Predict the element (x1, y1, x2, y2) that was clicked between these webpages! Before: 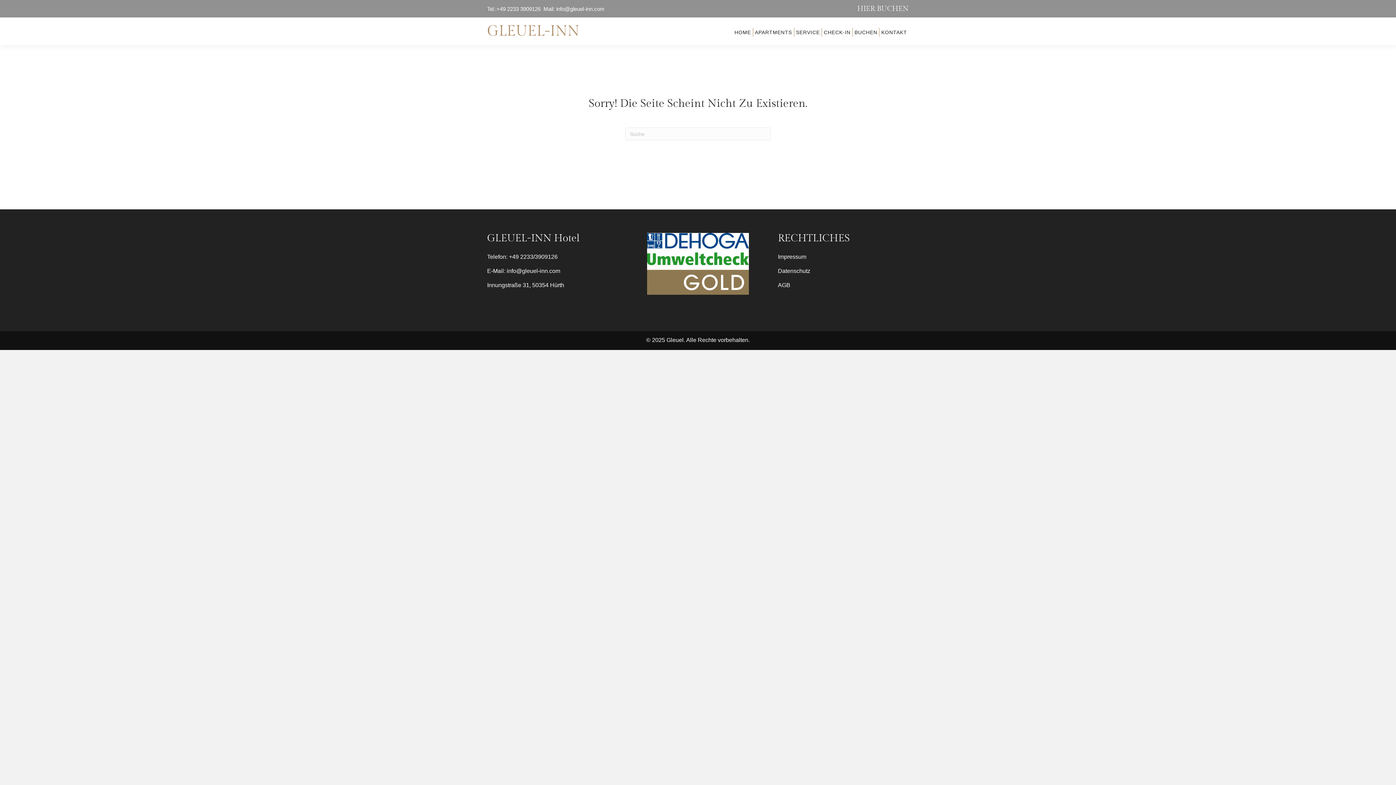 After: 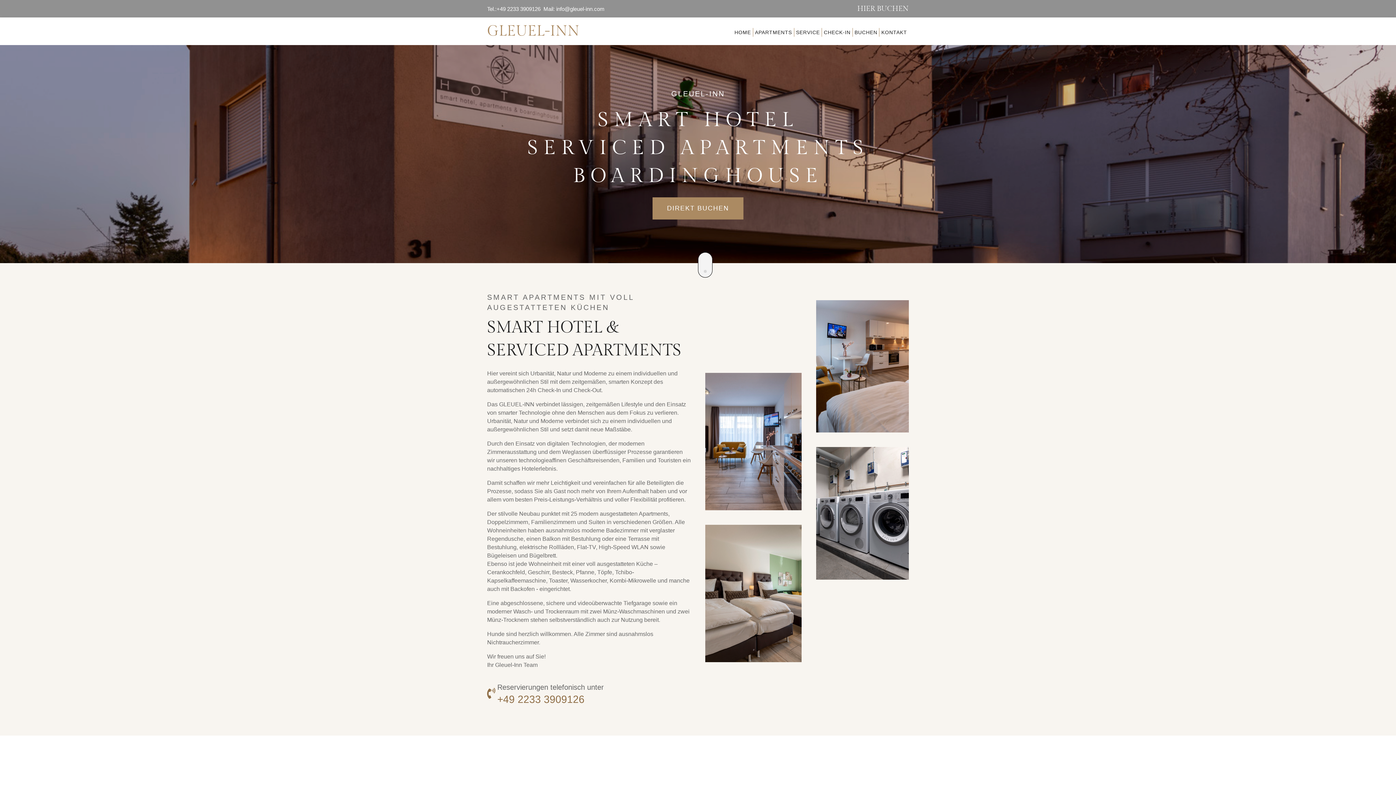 Action: bbox: (487, 232, 579, 244) label: GLEUEL-INN Hotel